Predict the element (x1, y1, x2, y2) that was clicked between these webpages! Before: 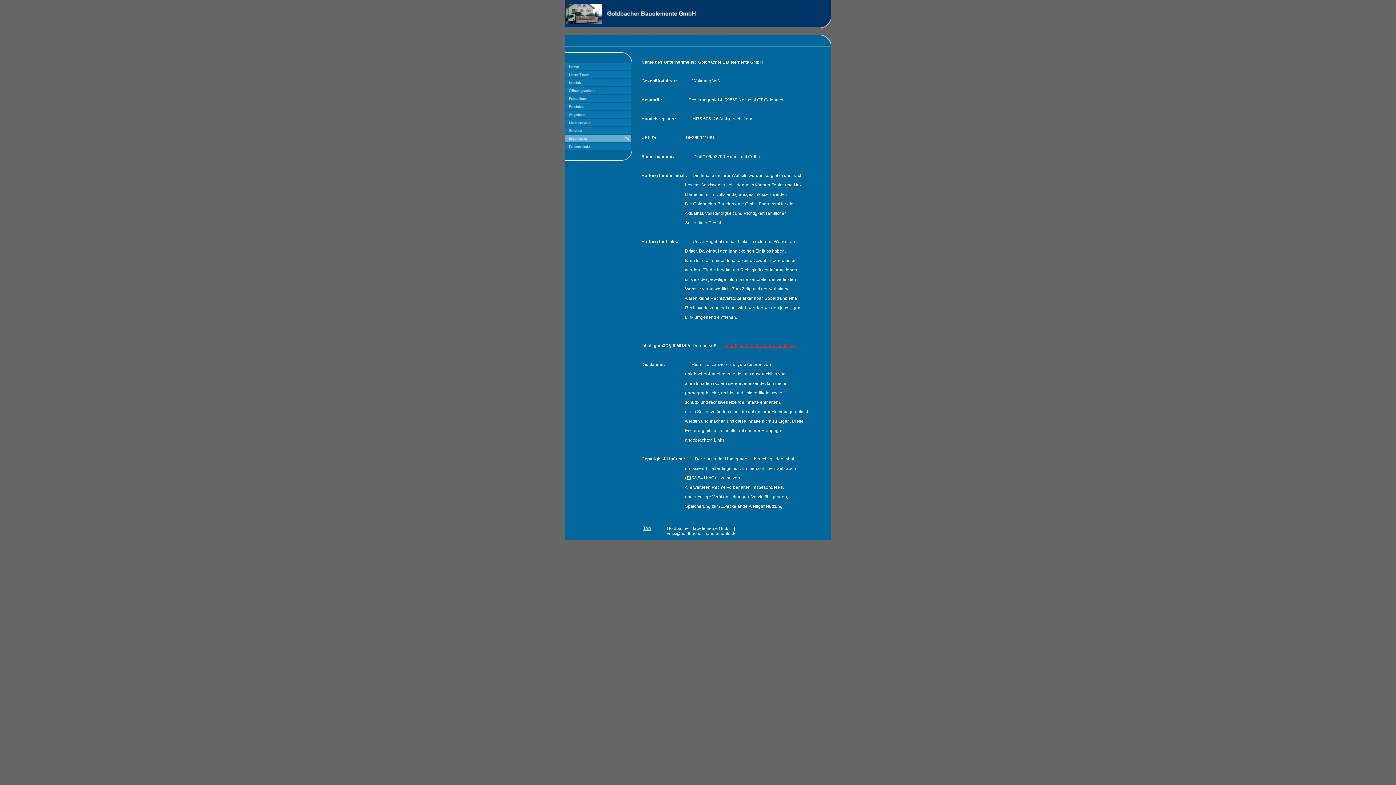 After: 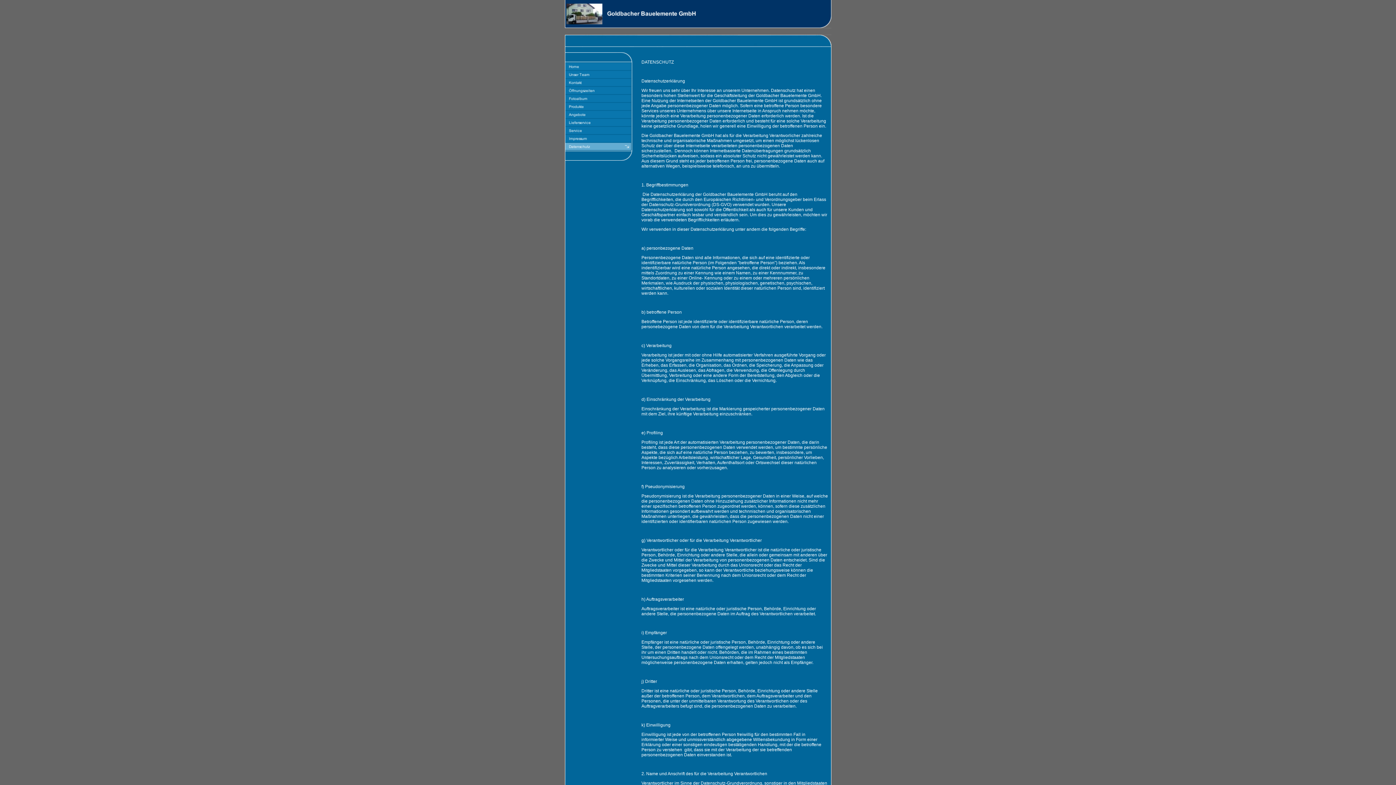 Action: bbox: (565, 146, 632, 151)